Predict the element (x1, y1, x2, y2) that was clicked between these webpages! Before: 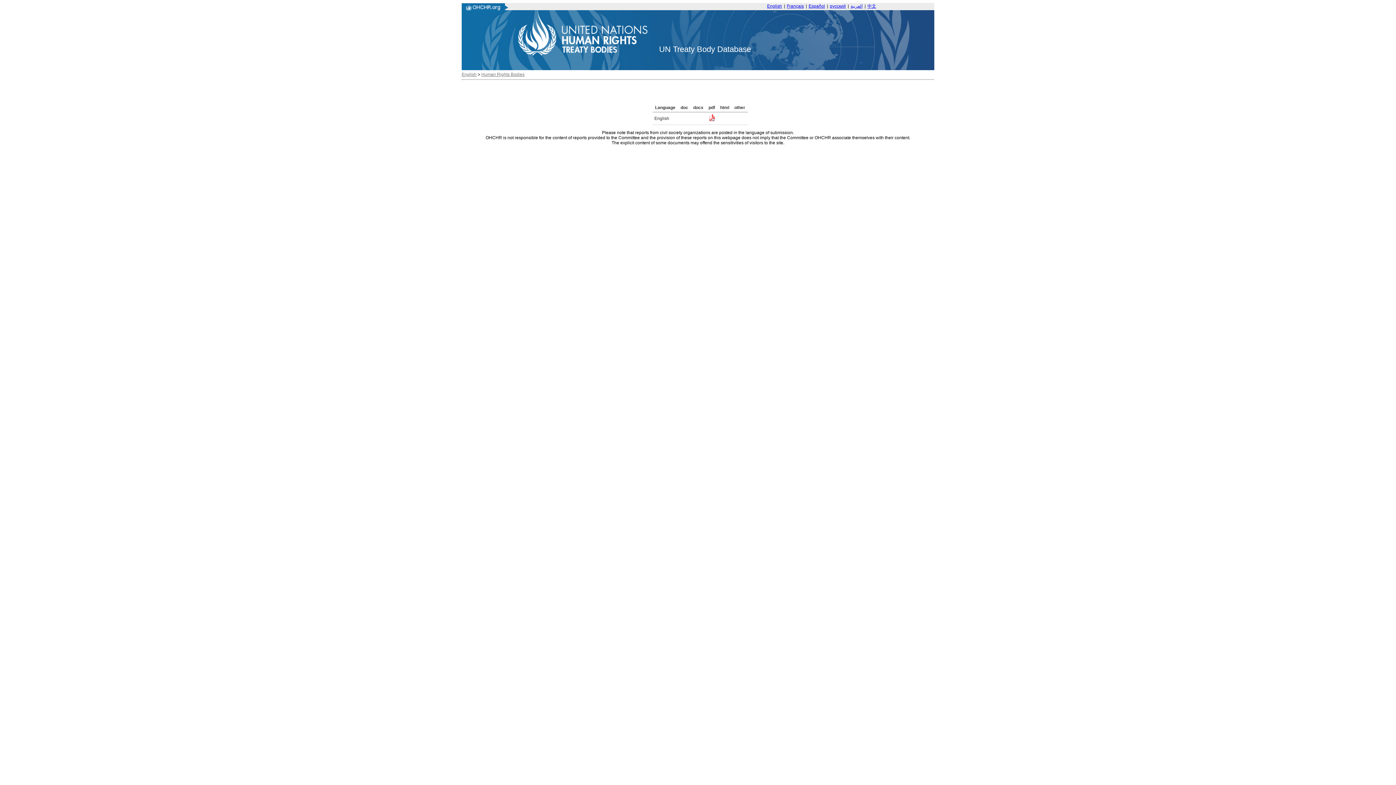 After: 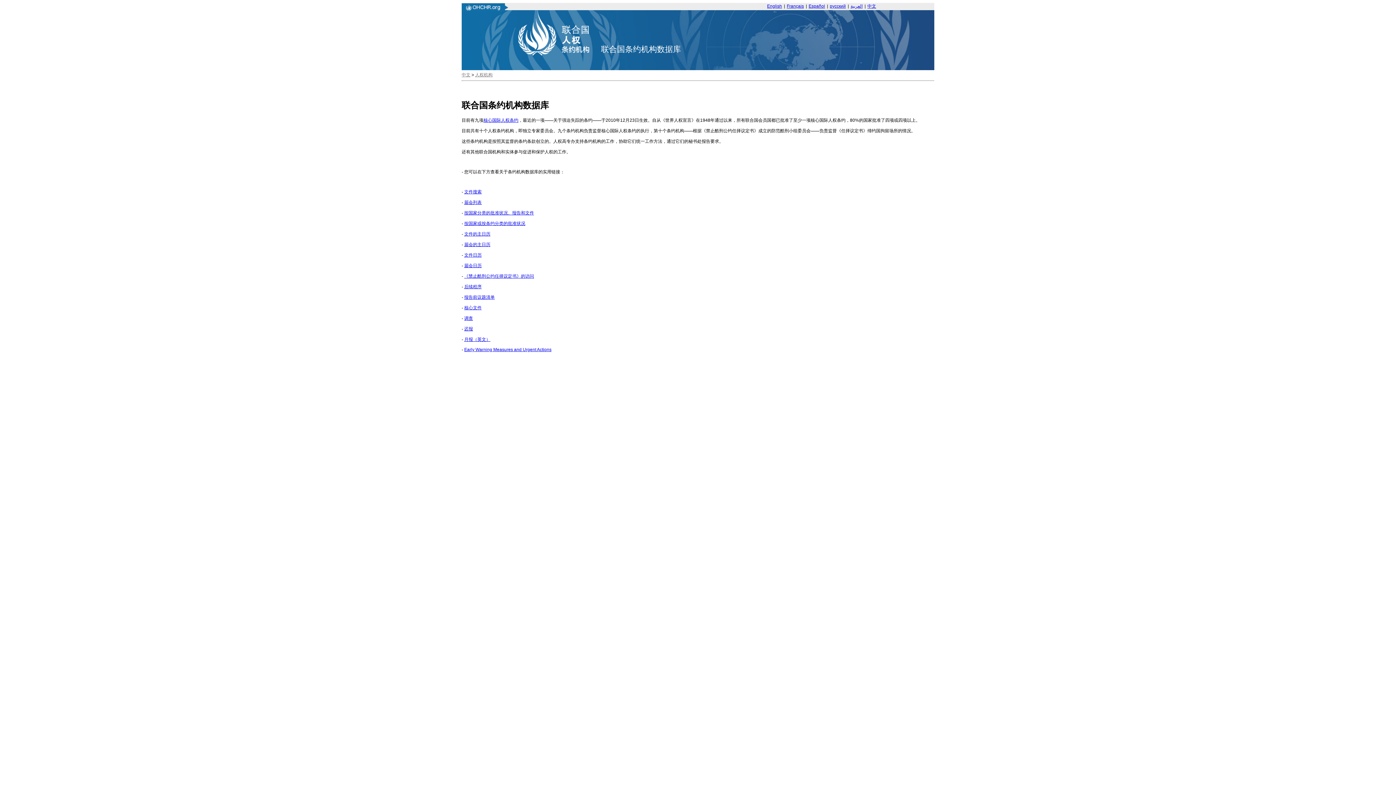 Action: bbox: (867, 3, 876, 8) label: 中文